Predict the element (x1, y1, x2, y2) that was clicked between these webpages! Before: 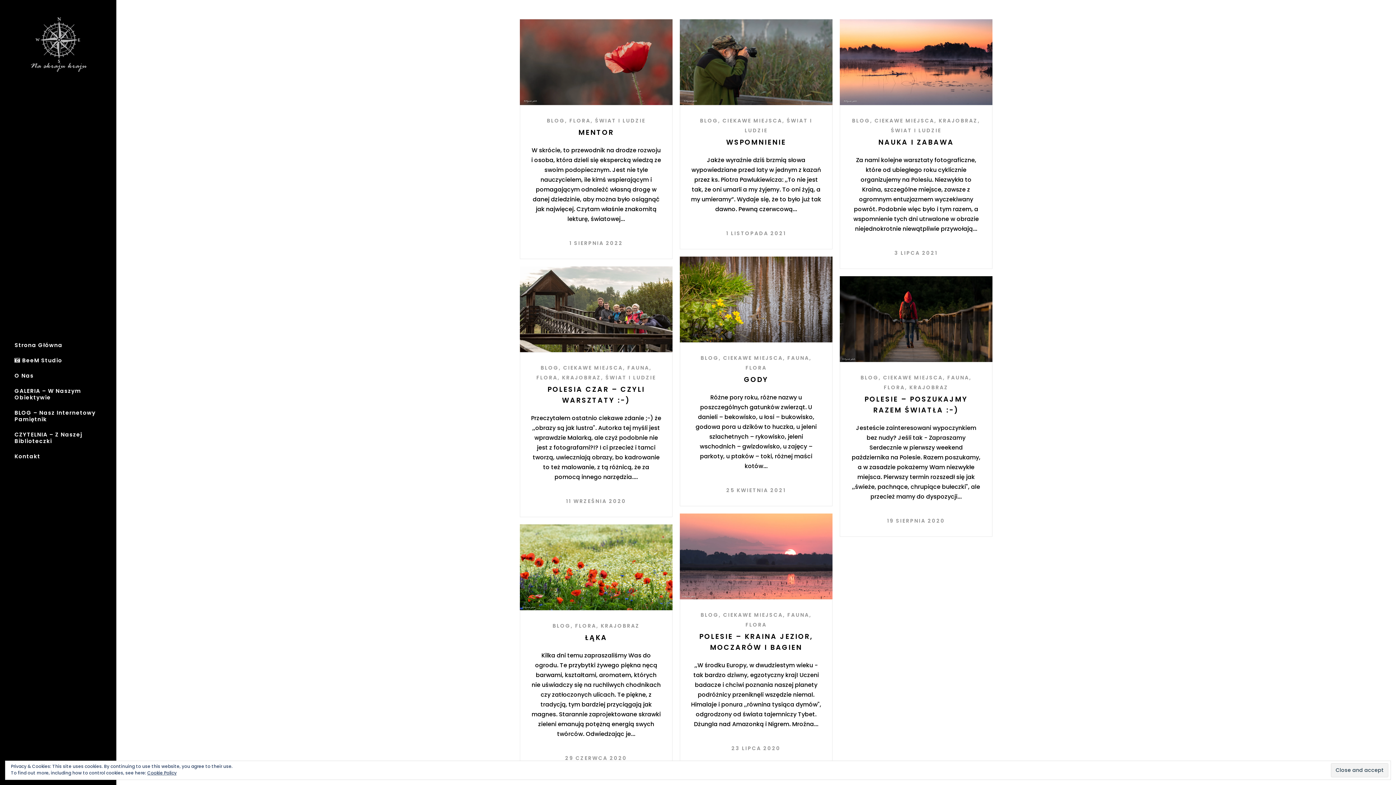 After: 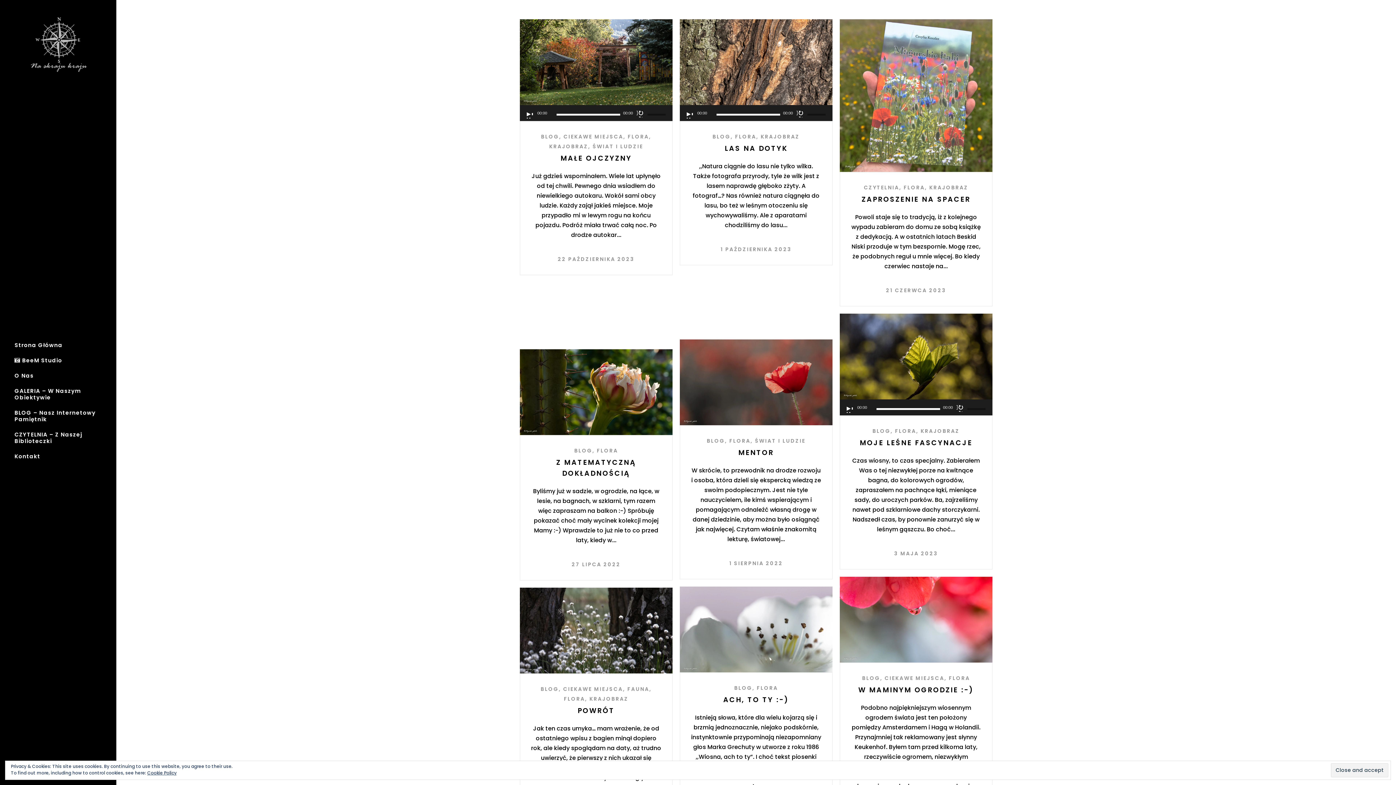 Action: label: FLORA bbox: (745, 364, 767, 371)